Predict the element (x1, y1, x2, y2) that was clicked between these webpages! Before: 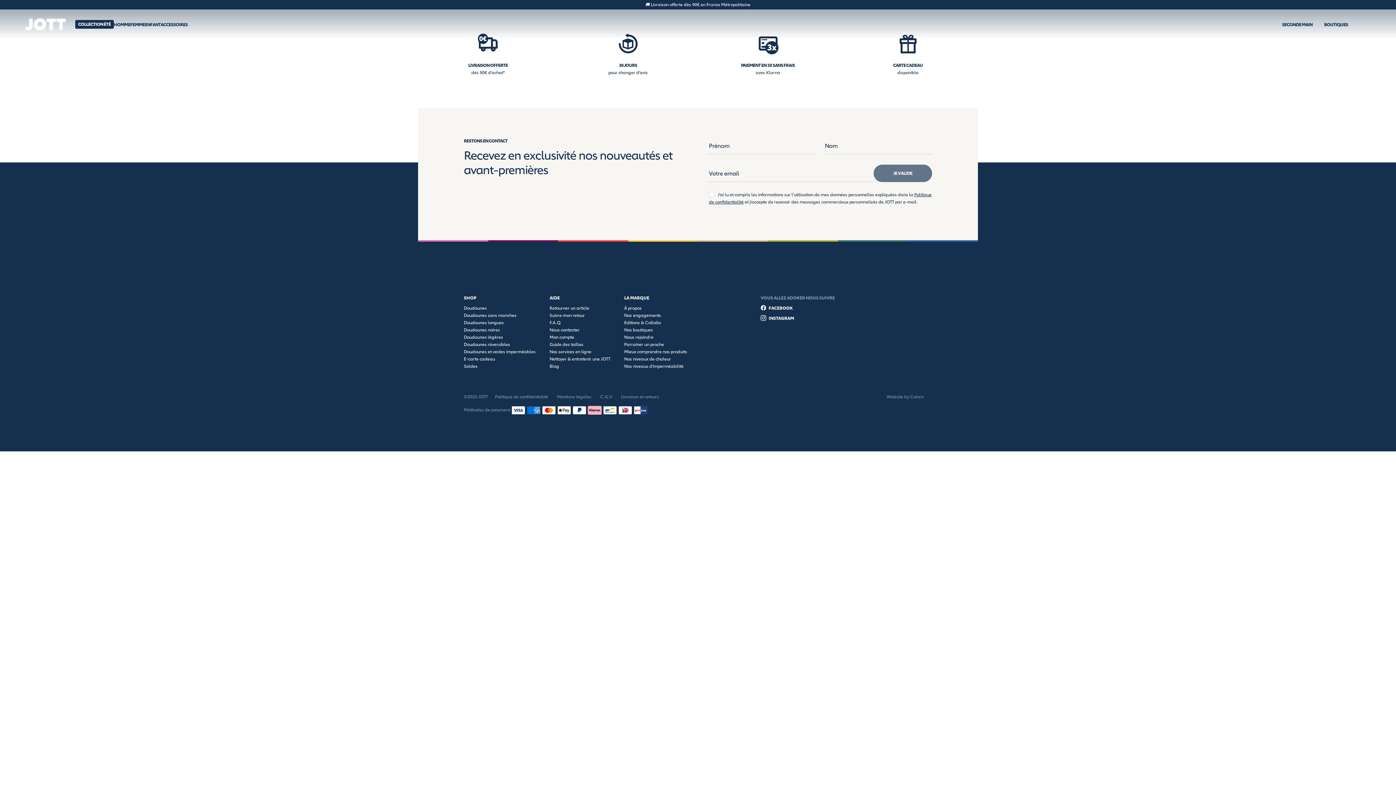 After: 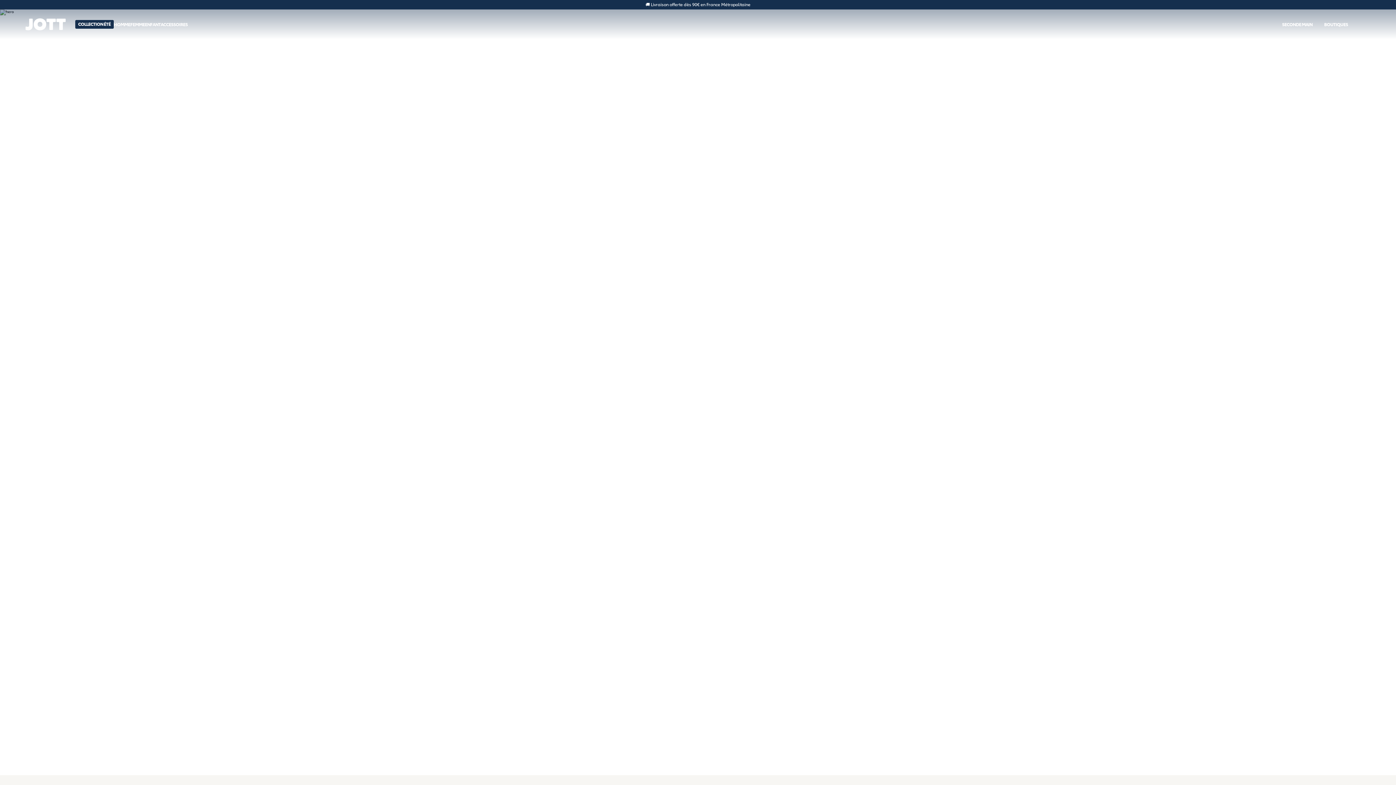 Action: bbox: (549, 341, 583, 347) label: Guide des tailles